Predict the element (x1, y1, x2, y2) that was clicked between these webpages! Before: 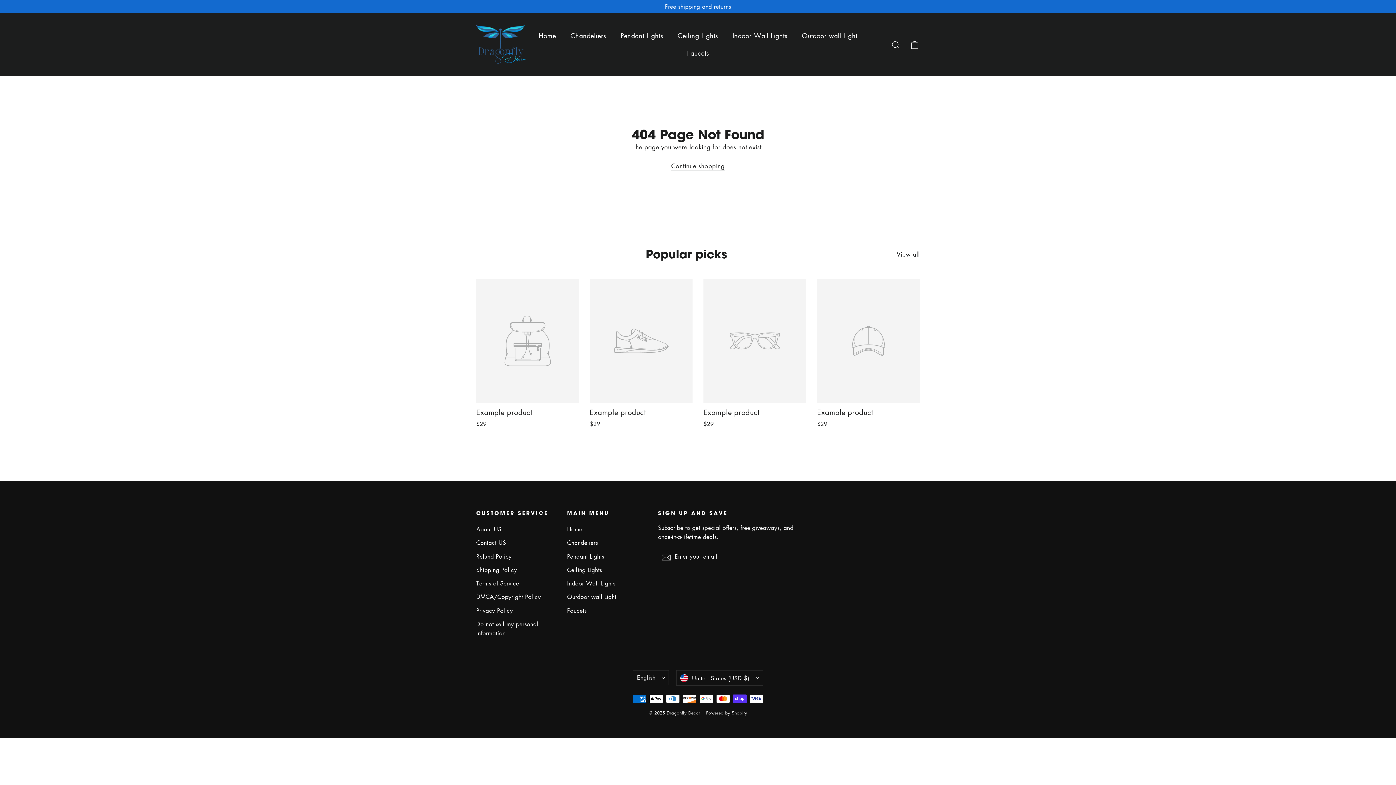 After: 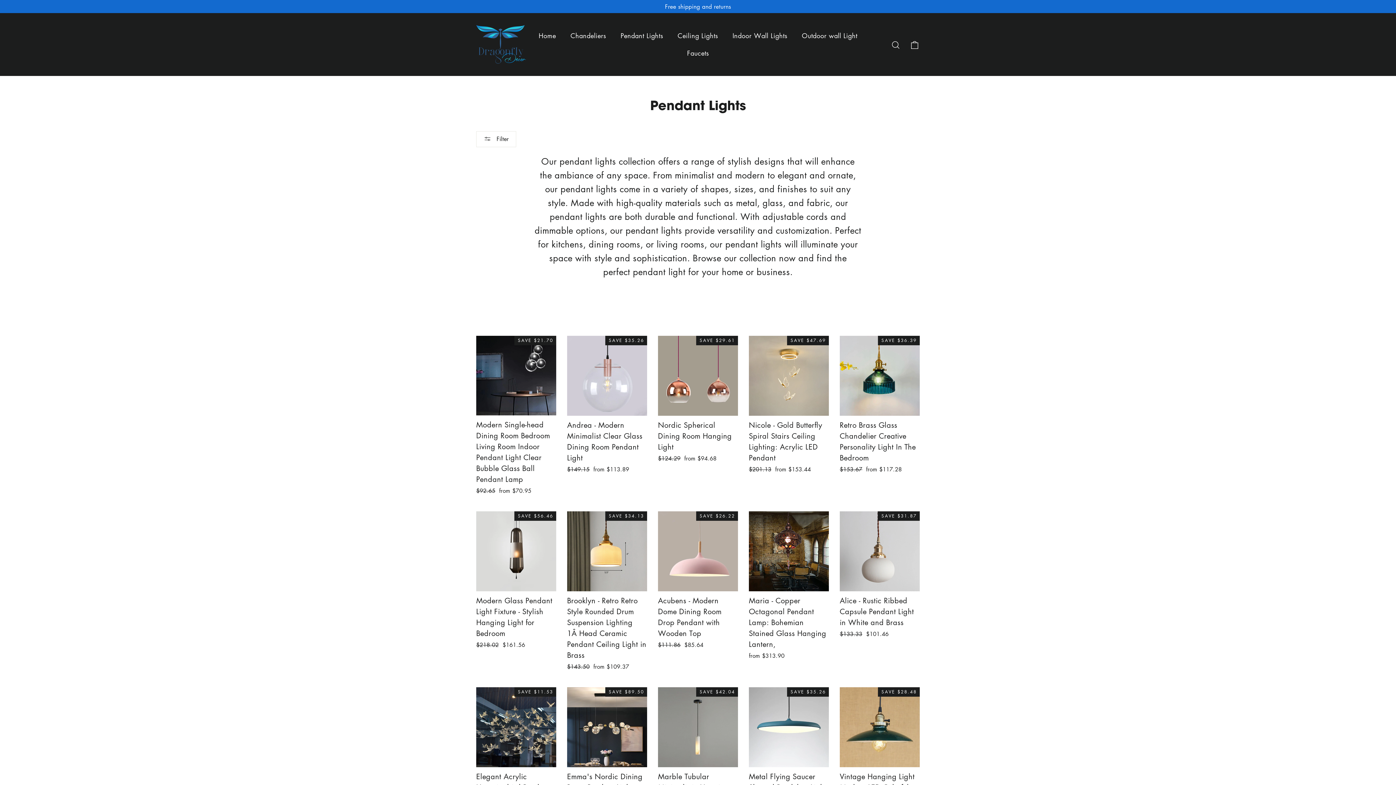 Action: bbox: (567, 550, 647, 562) label: Pendant Lights